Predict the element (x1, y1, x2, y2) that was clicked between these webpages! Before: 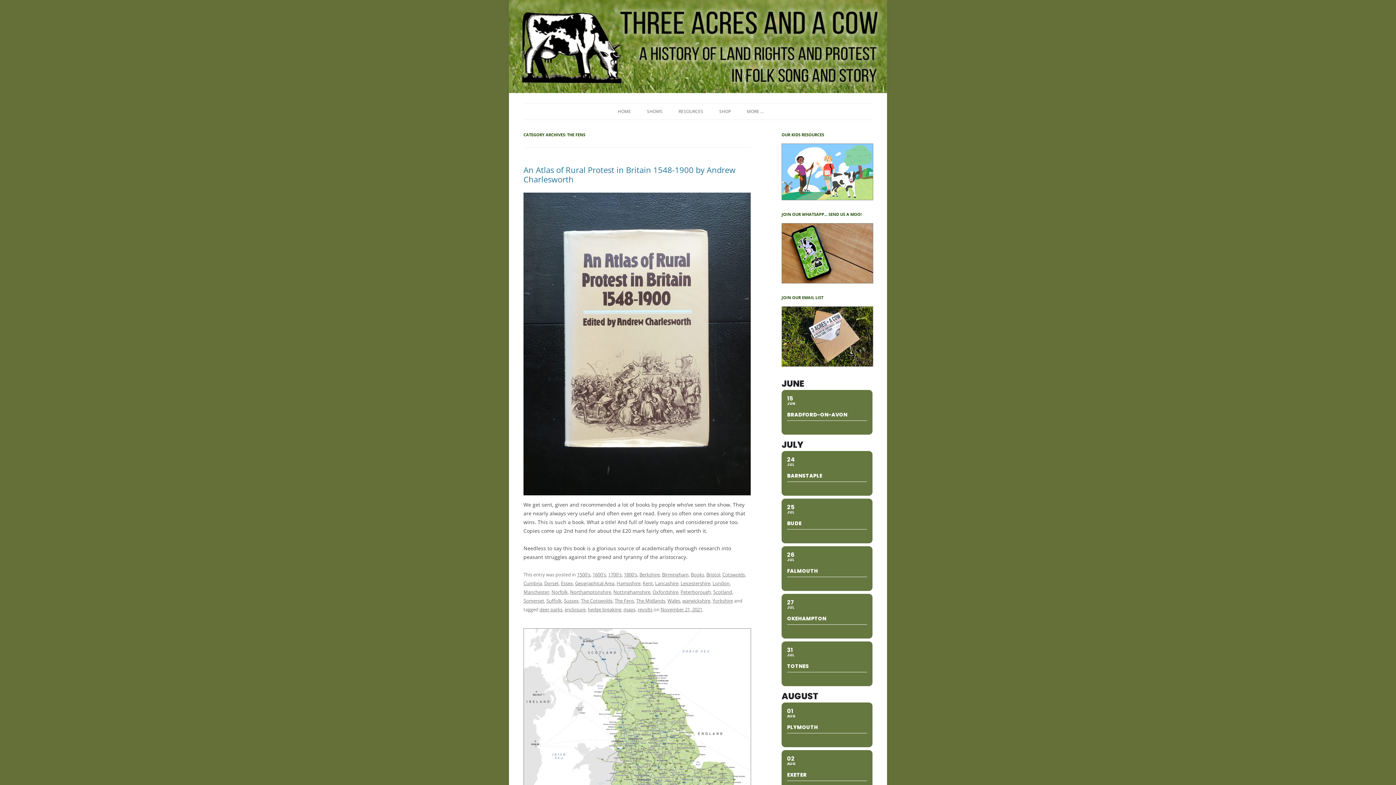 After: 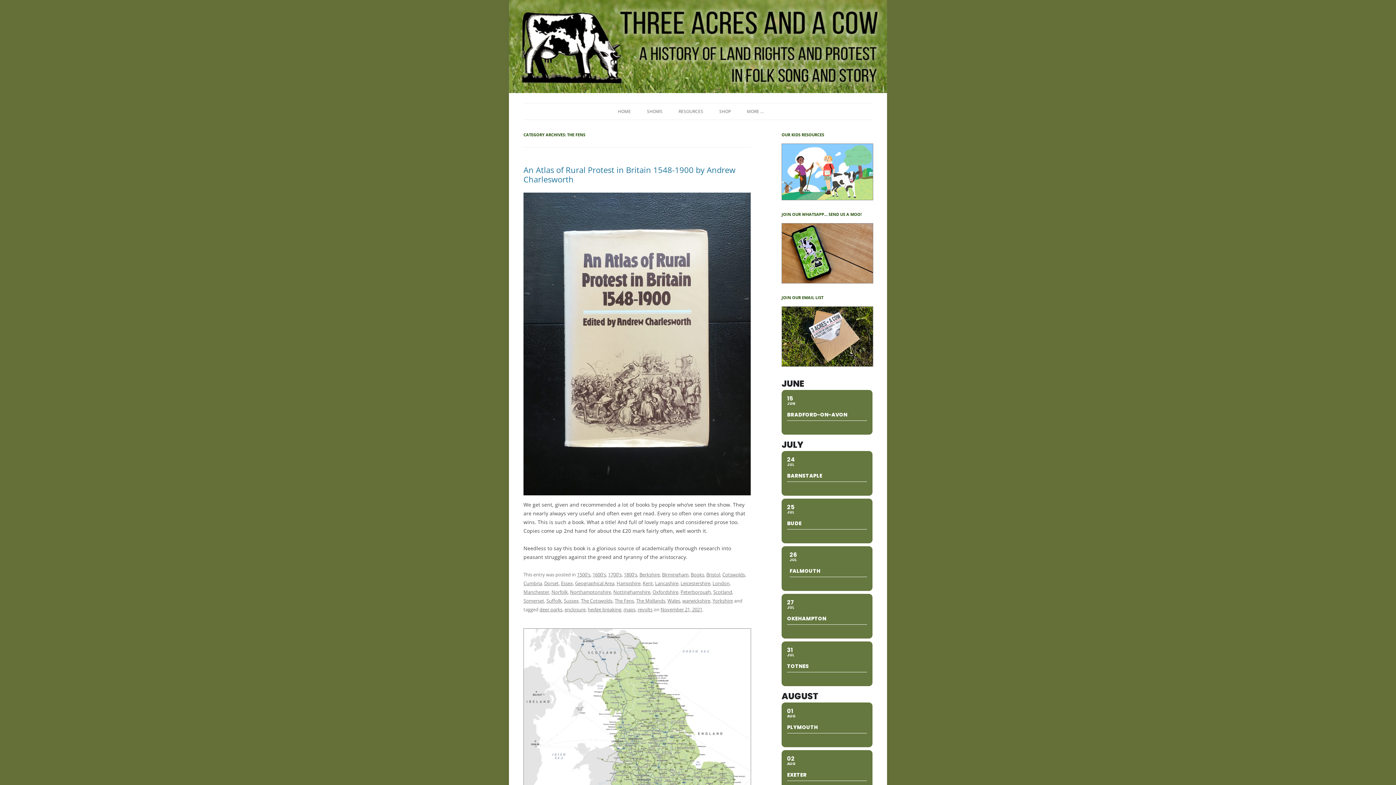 Action: label: 26
JUL
FALMOUTH bbox: (781, 546, 872, 591)